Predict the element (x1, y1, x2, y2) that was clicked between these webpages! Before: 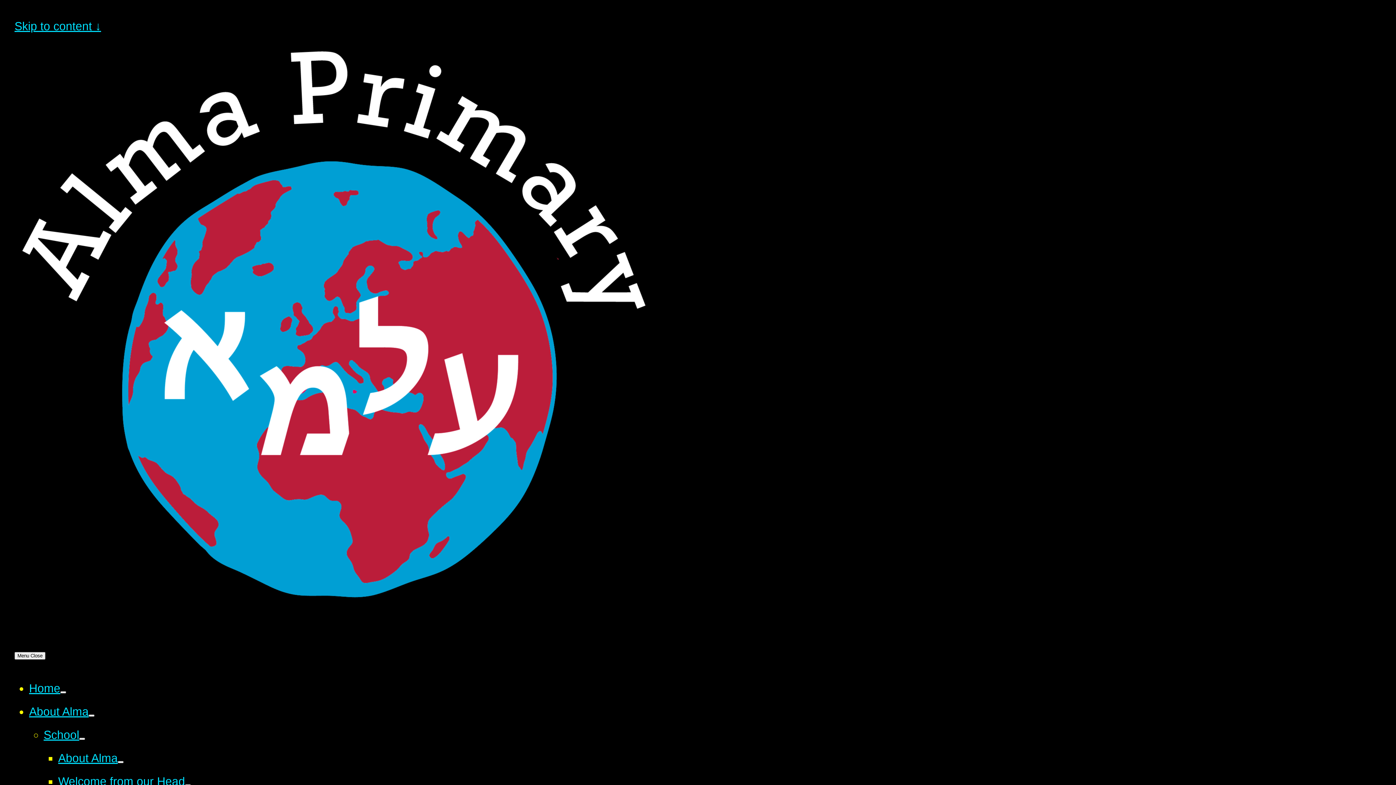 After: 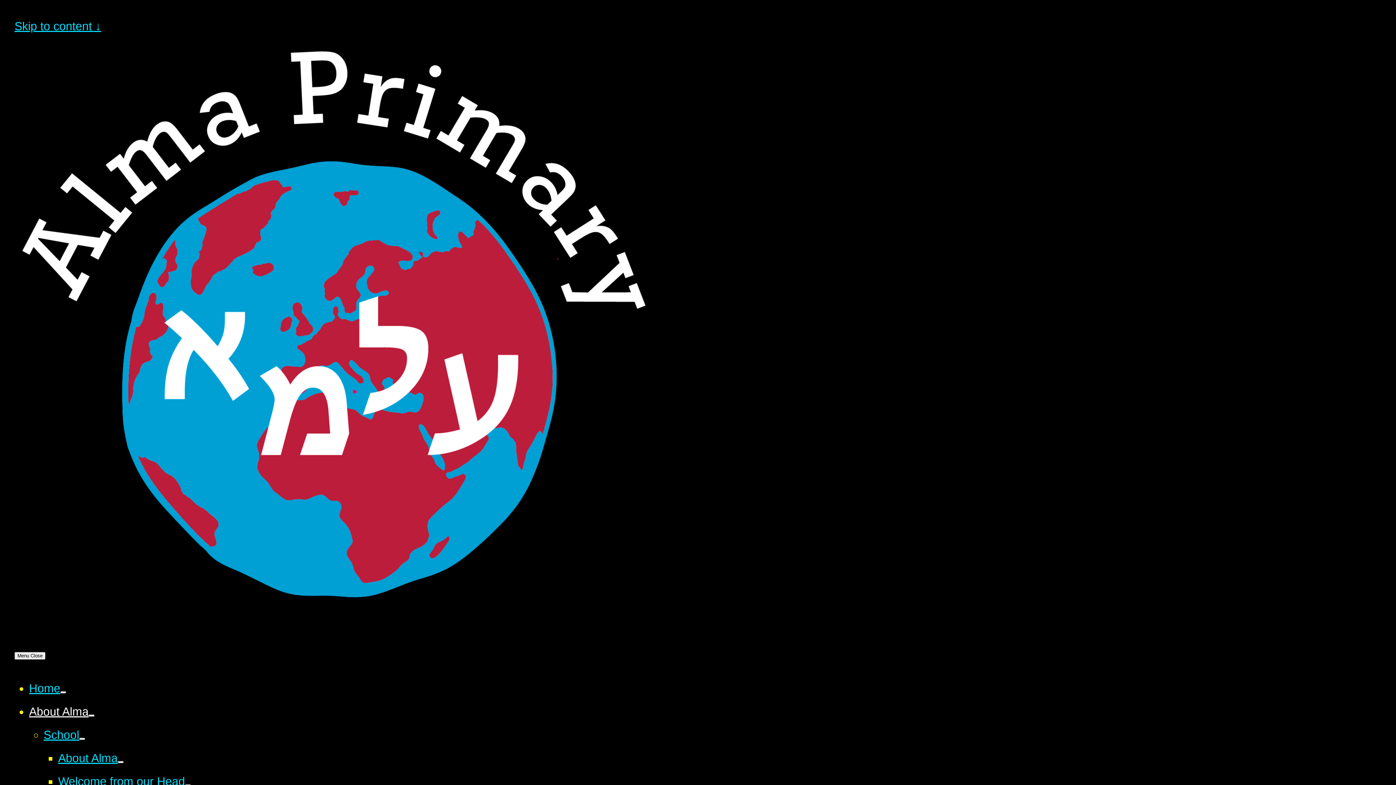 Action: bbox: (29, 705, 88, 718) label: About Alma